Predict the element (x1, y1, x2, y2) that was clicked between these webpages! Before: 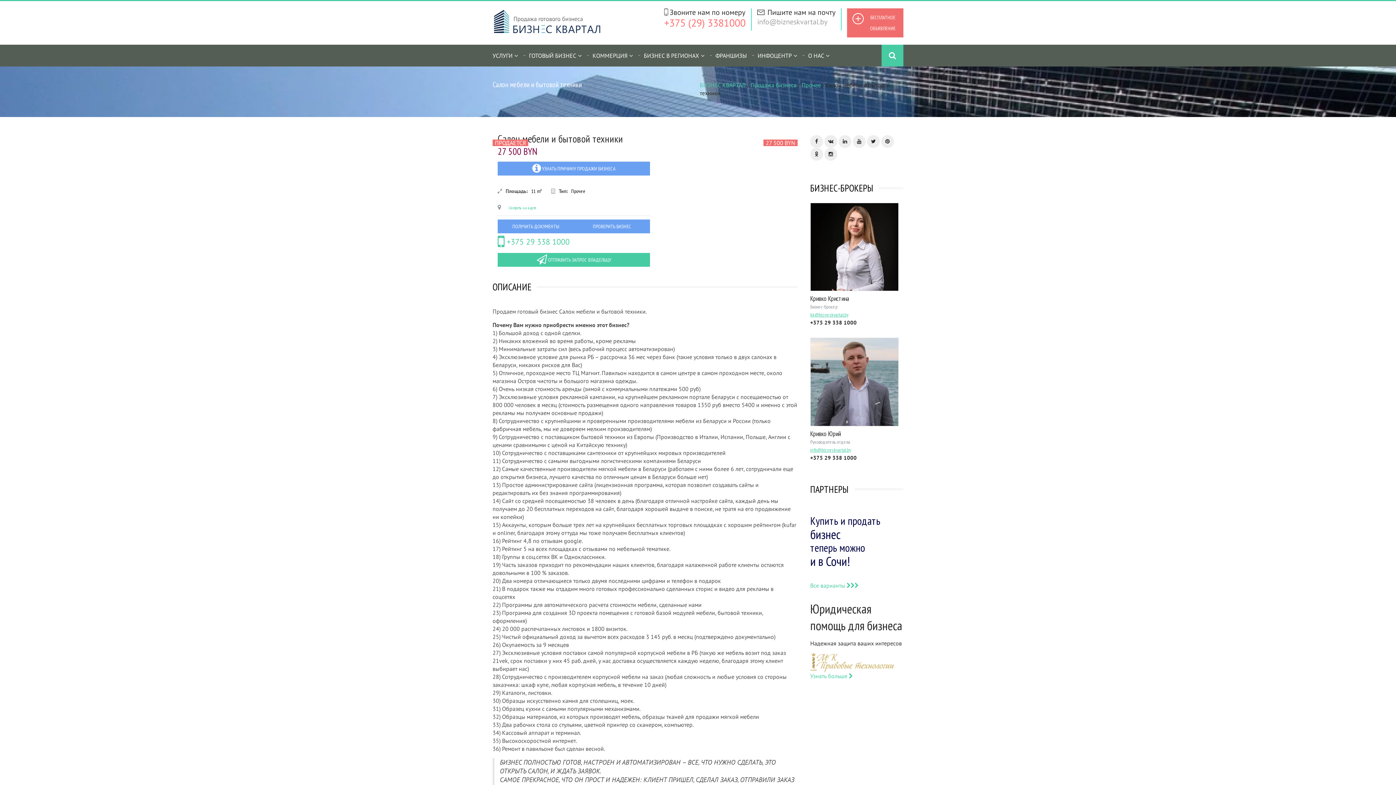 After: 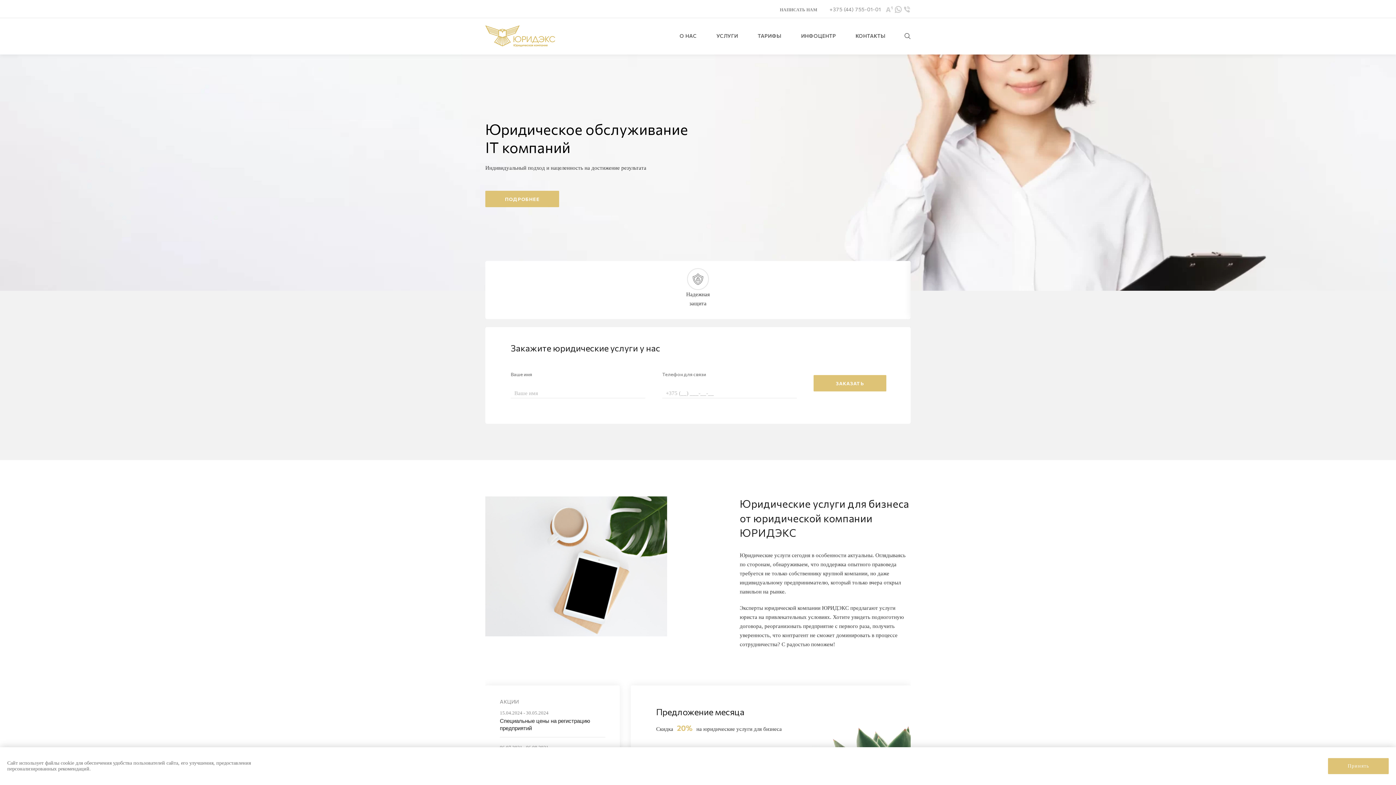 Action: bbox: (810, 672, 853, 679) label: Узнать больше 